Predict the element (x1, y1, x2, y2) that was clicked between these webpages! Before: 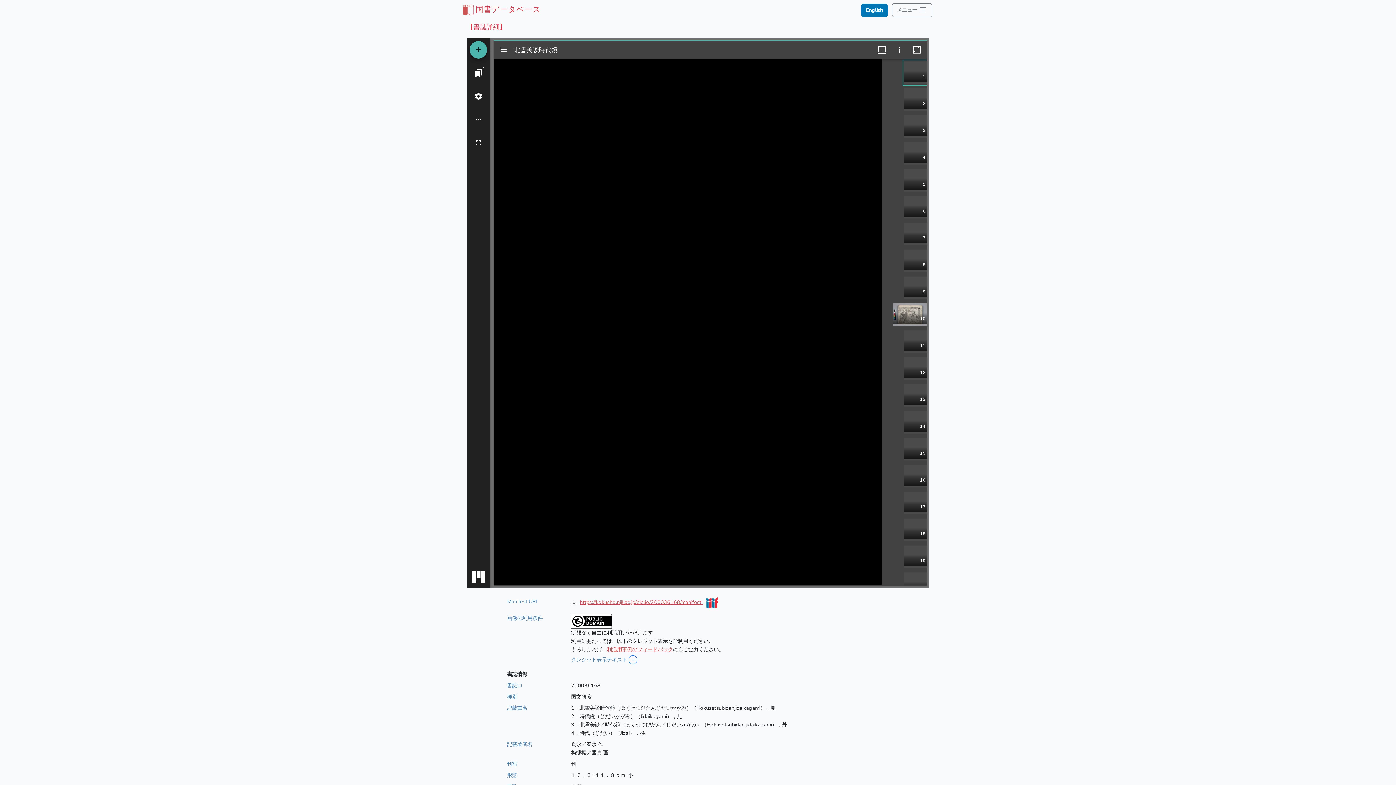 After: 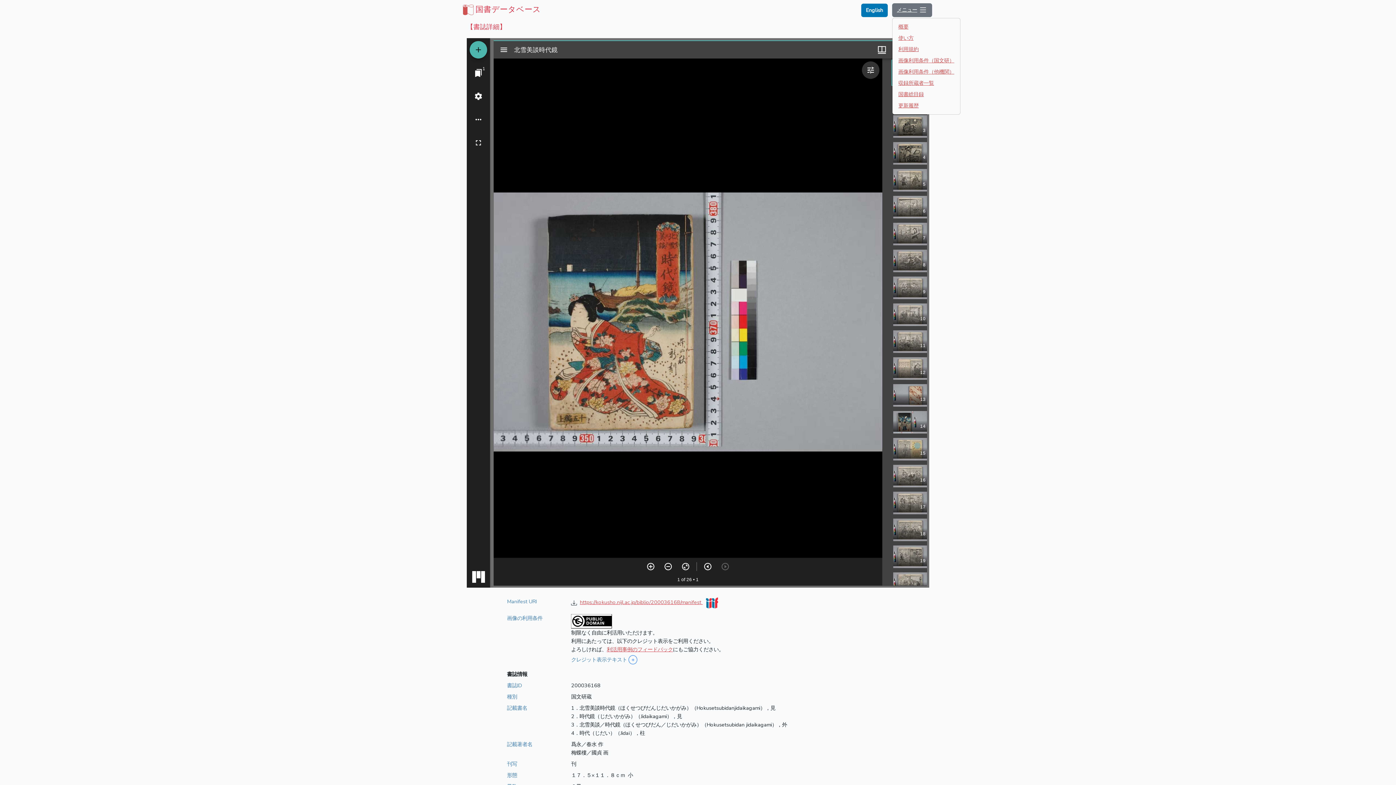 Action: bbox: (892, 3, 932, 17) label: メニュー